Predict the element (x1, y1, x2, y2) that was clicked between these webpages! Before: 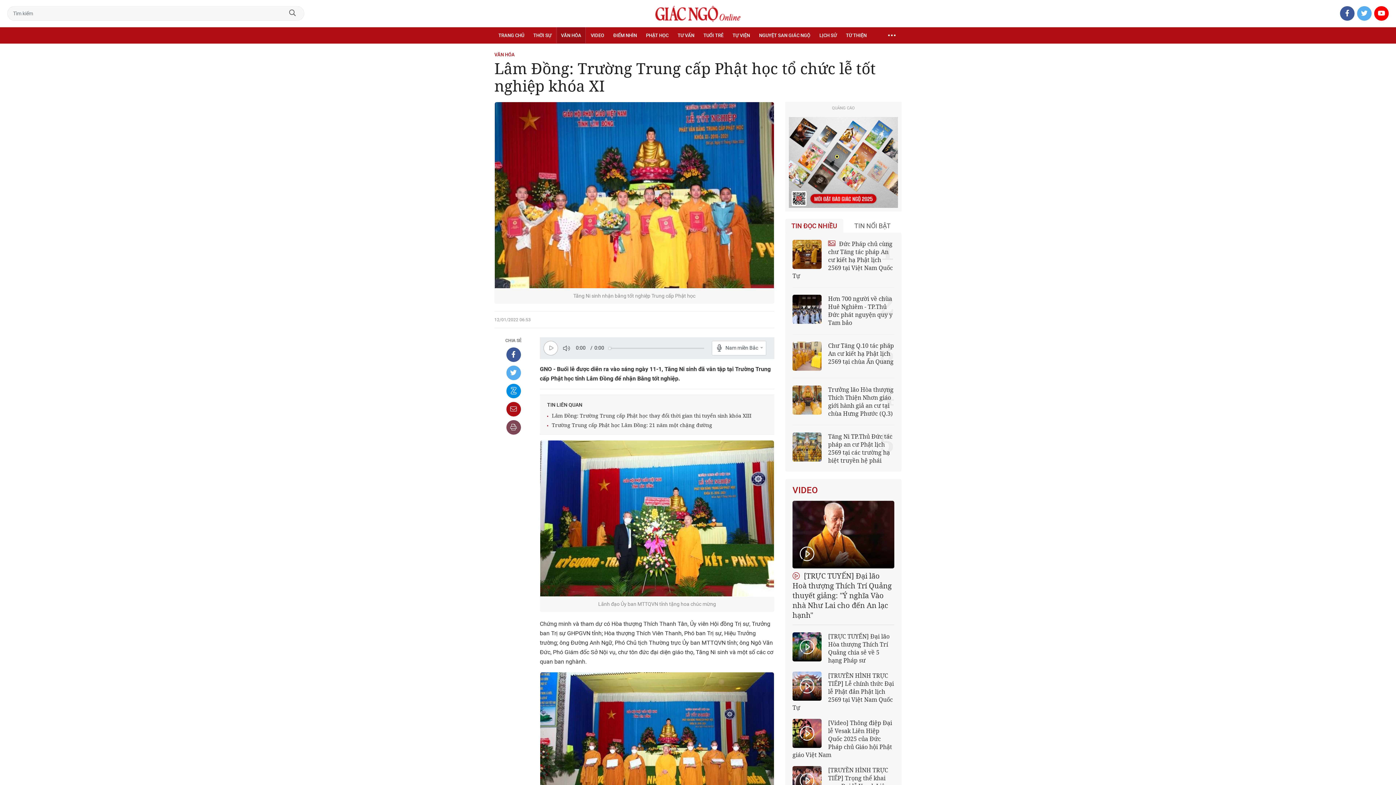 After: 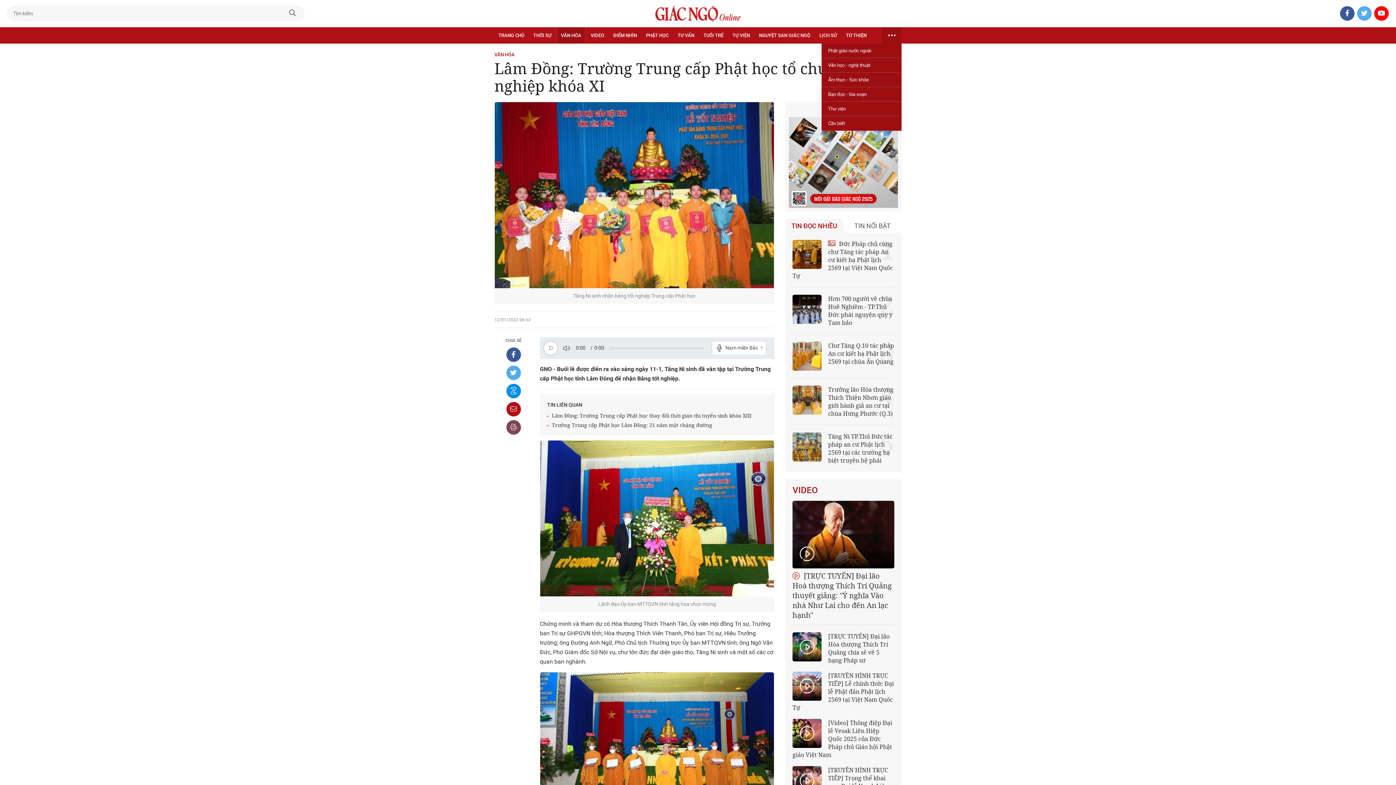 Action: bbox: (882, 27, 901, 43)